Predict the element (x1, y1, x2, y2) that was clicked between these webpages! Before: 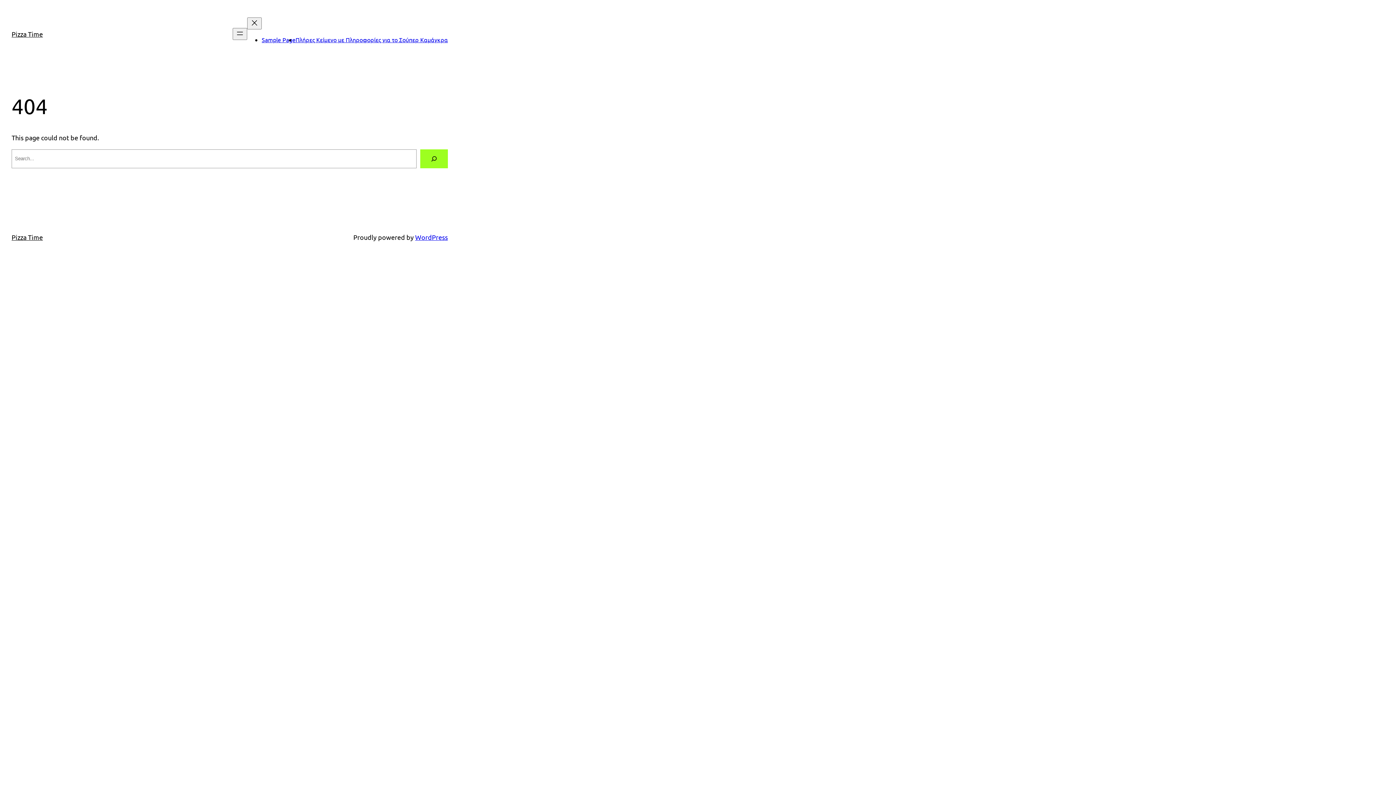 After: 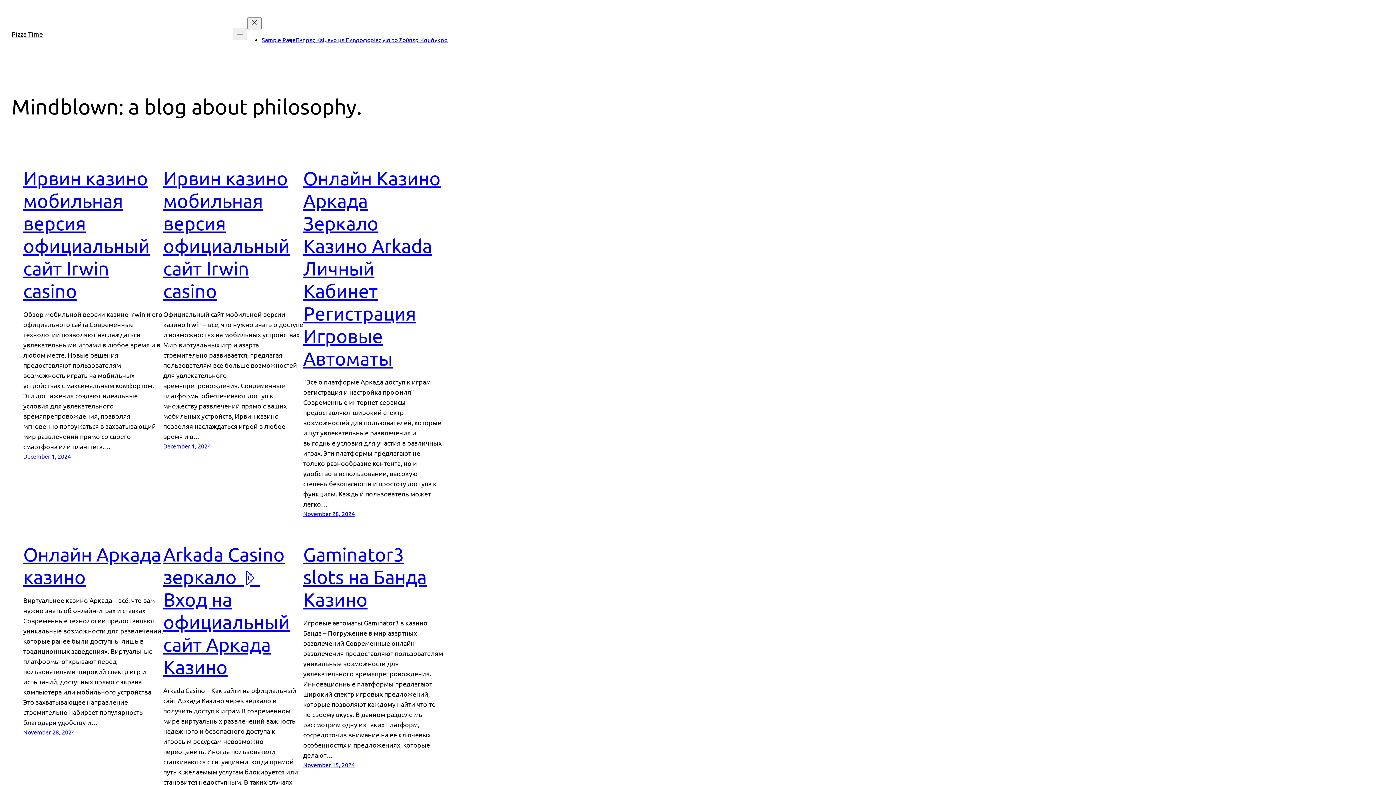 Action: label: Pizza Time bbox: (11, 233, 42, 241)